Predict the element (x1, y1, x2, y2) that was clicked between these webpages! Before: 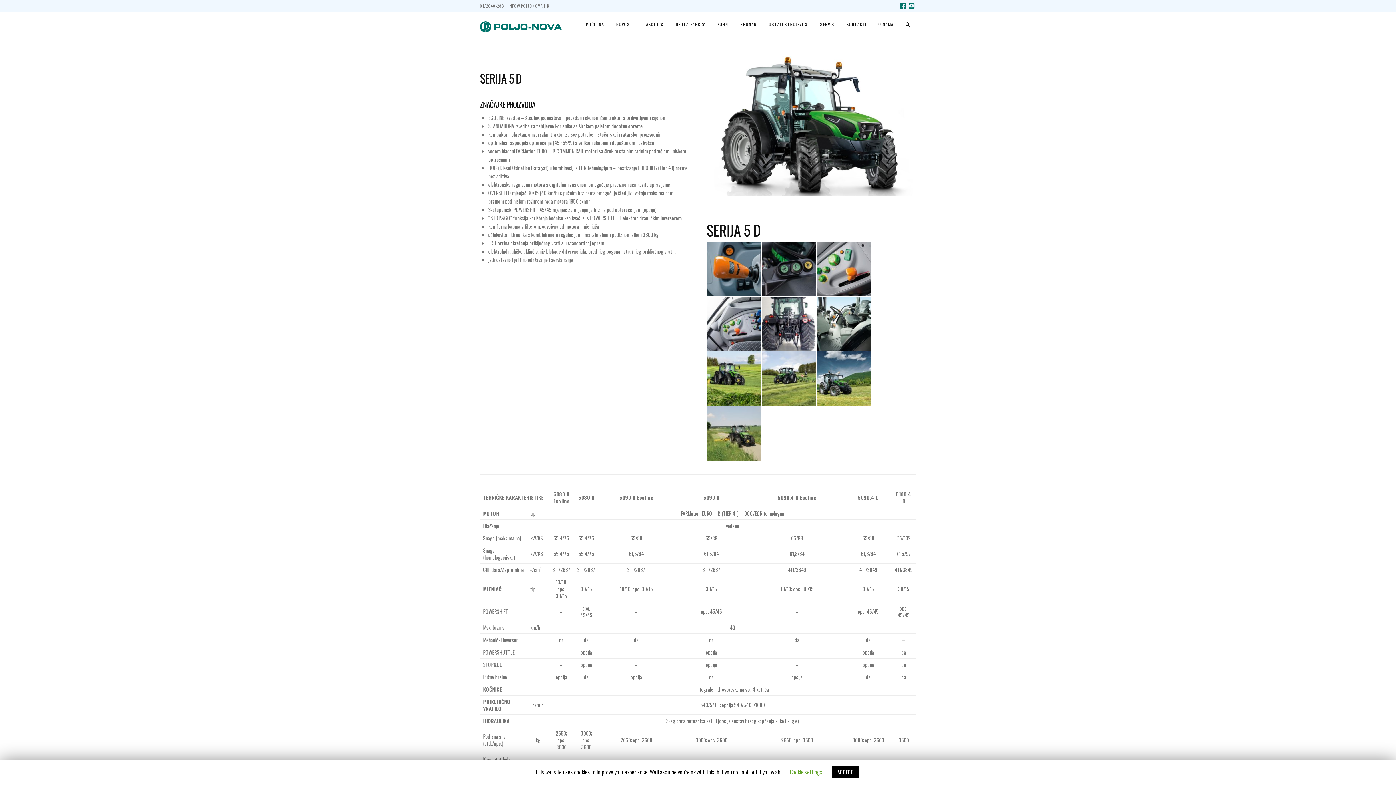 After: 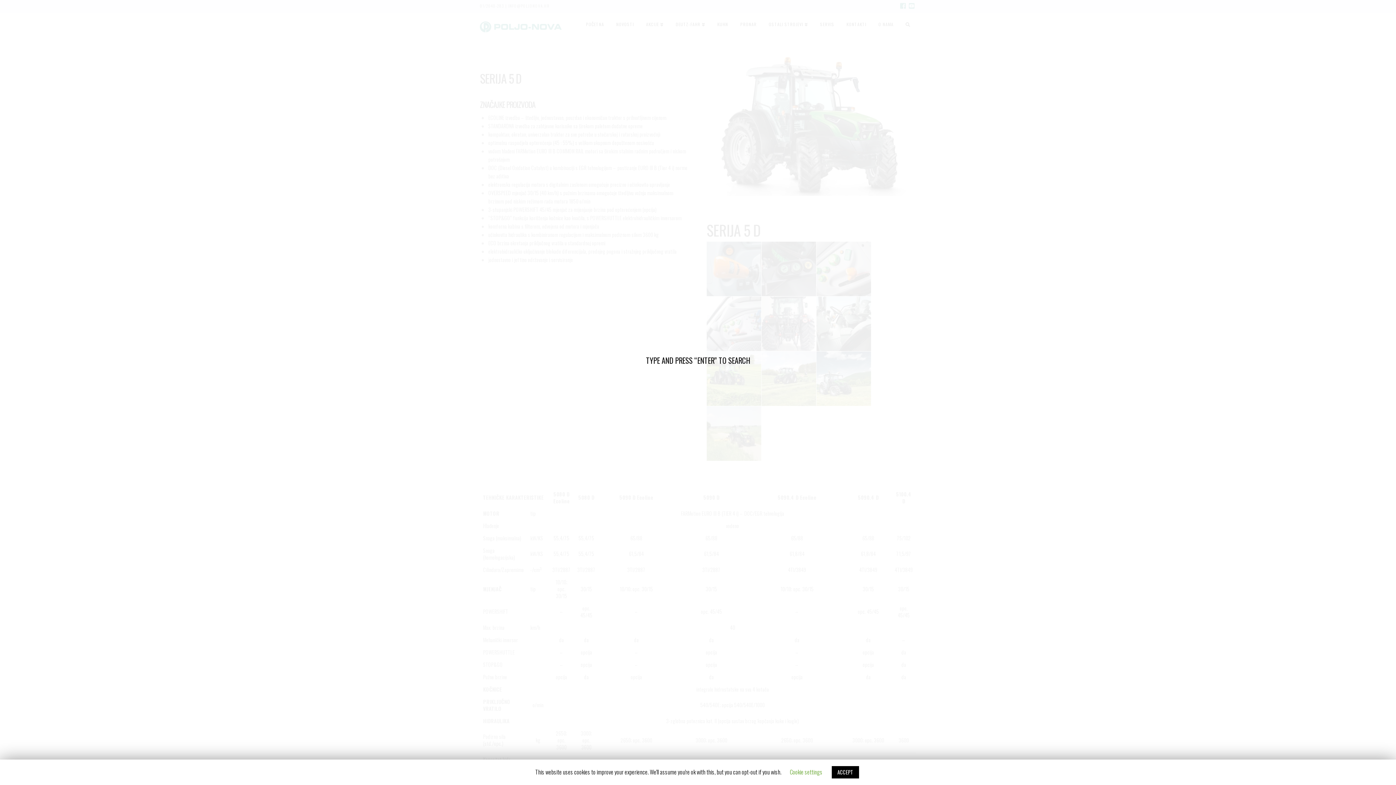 Action: bbox: (899, 12, 916, 37)